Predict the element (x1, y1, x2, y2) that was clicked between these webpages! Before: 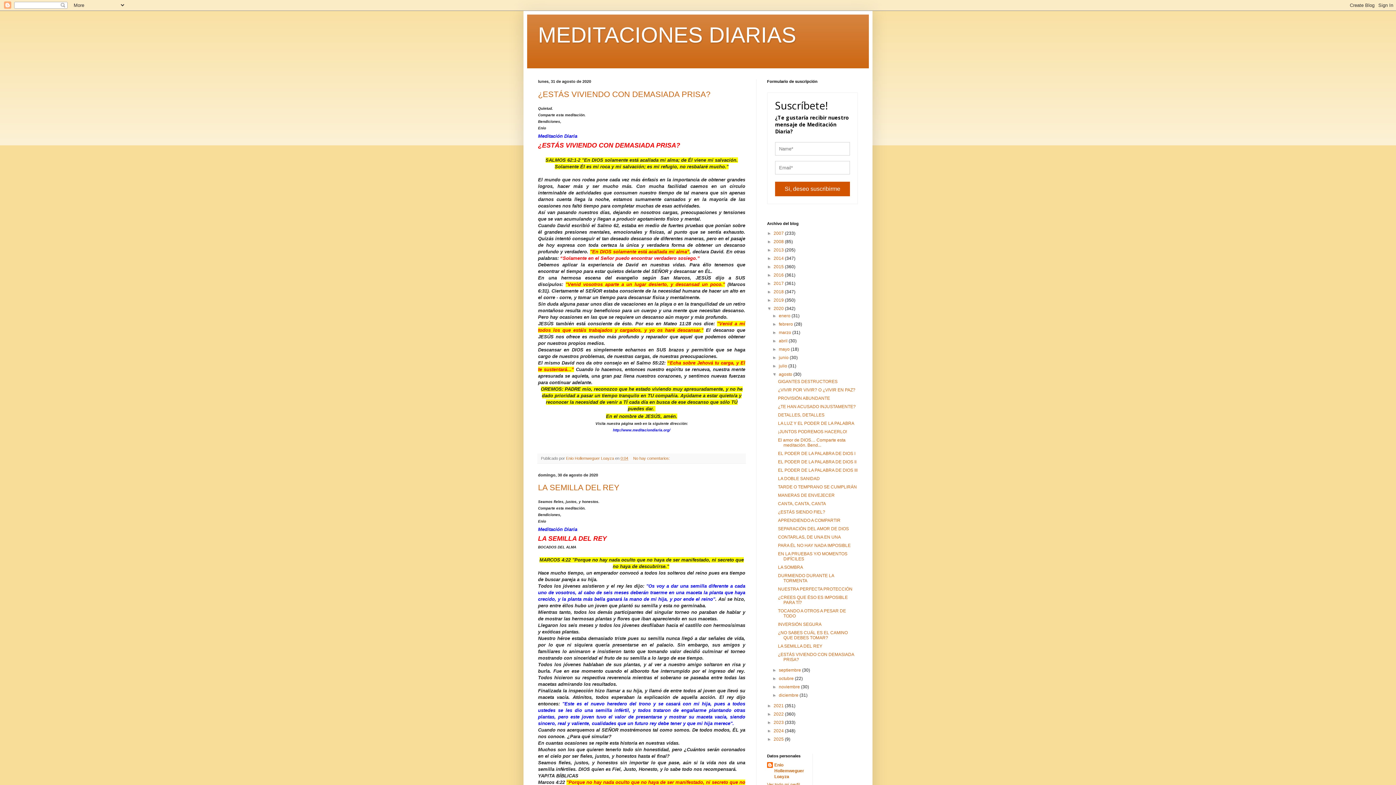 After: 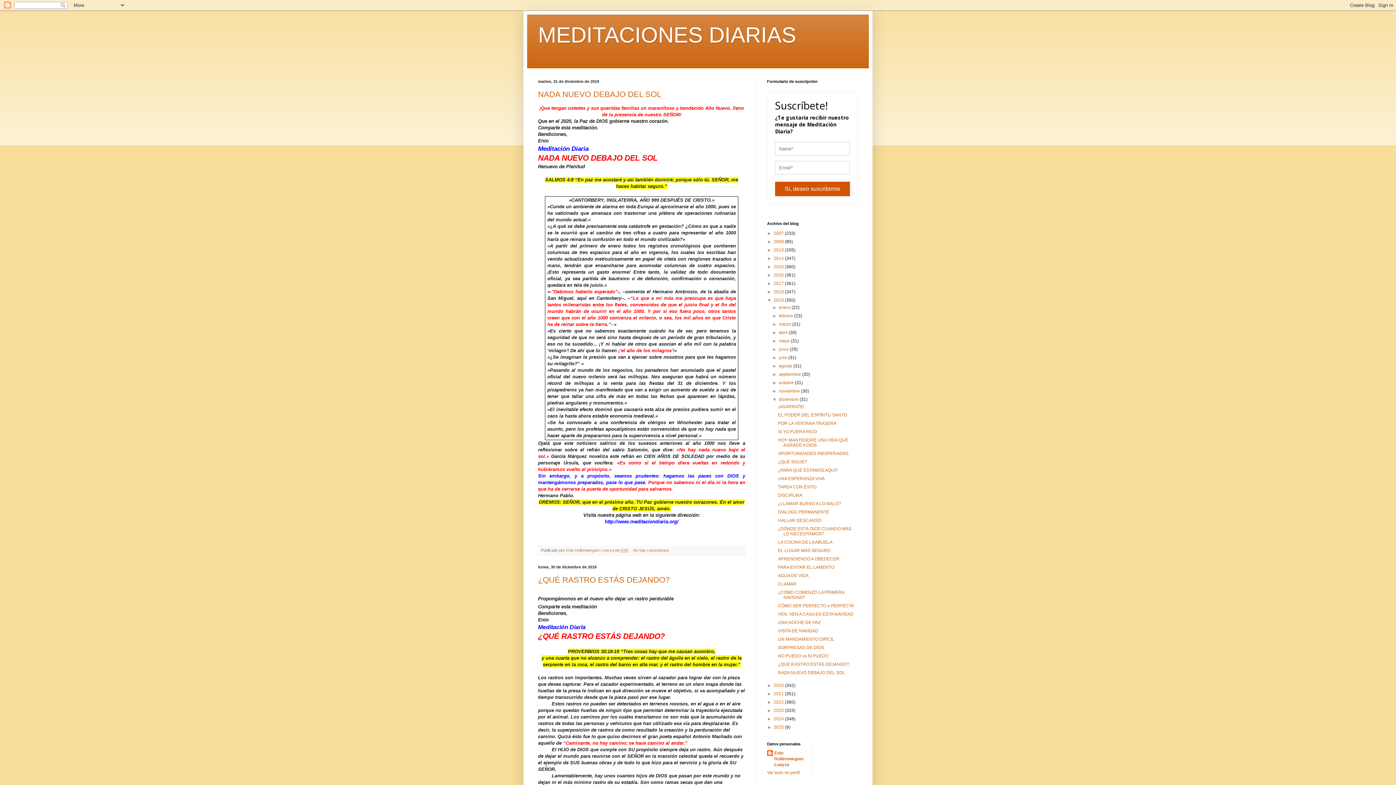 Action: label: 2019  bbox: (773, 297, 785, 302)